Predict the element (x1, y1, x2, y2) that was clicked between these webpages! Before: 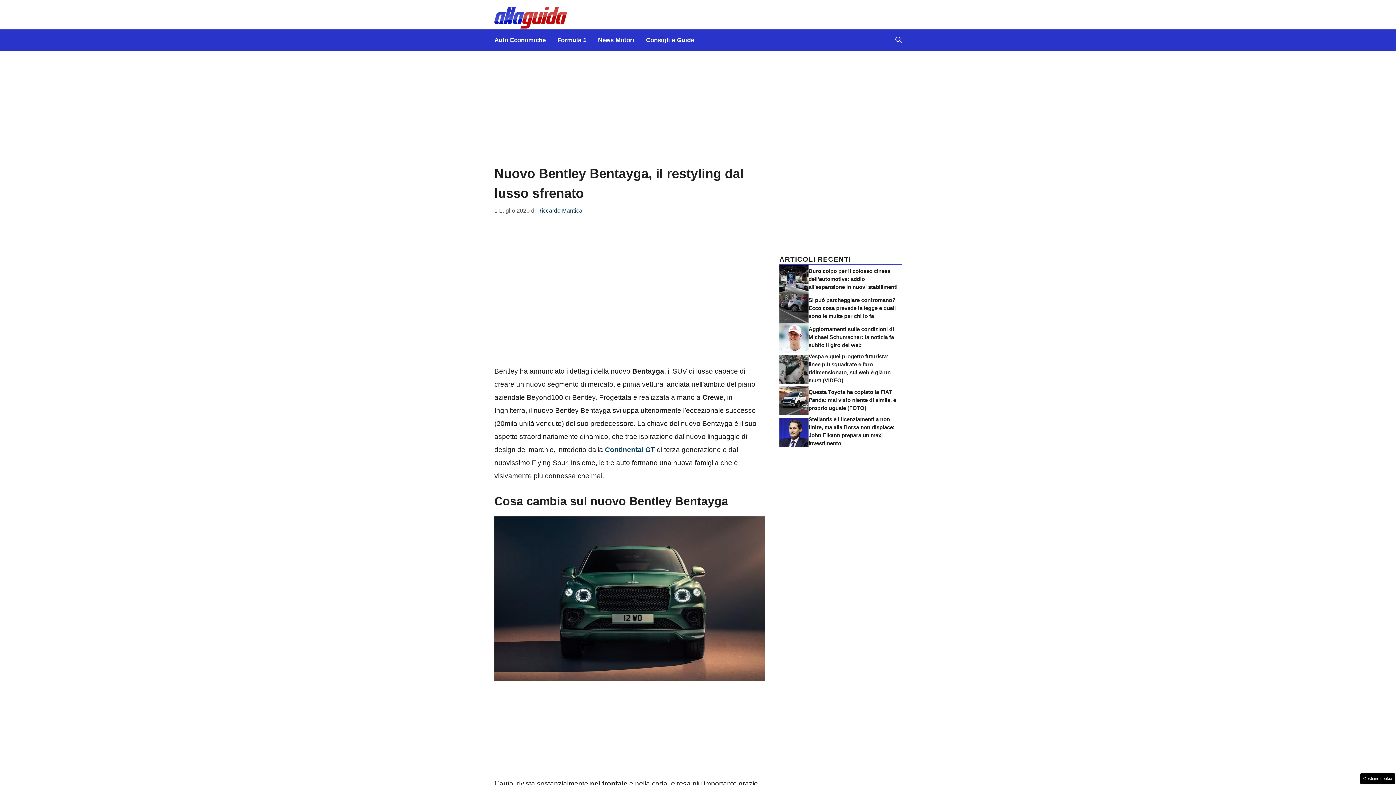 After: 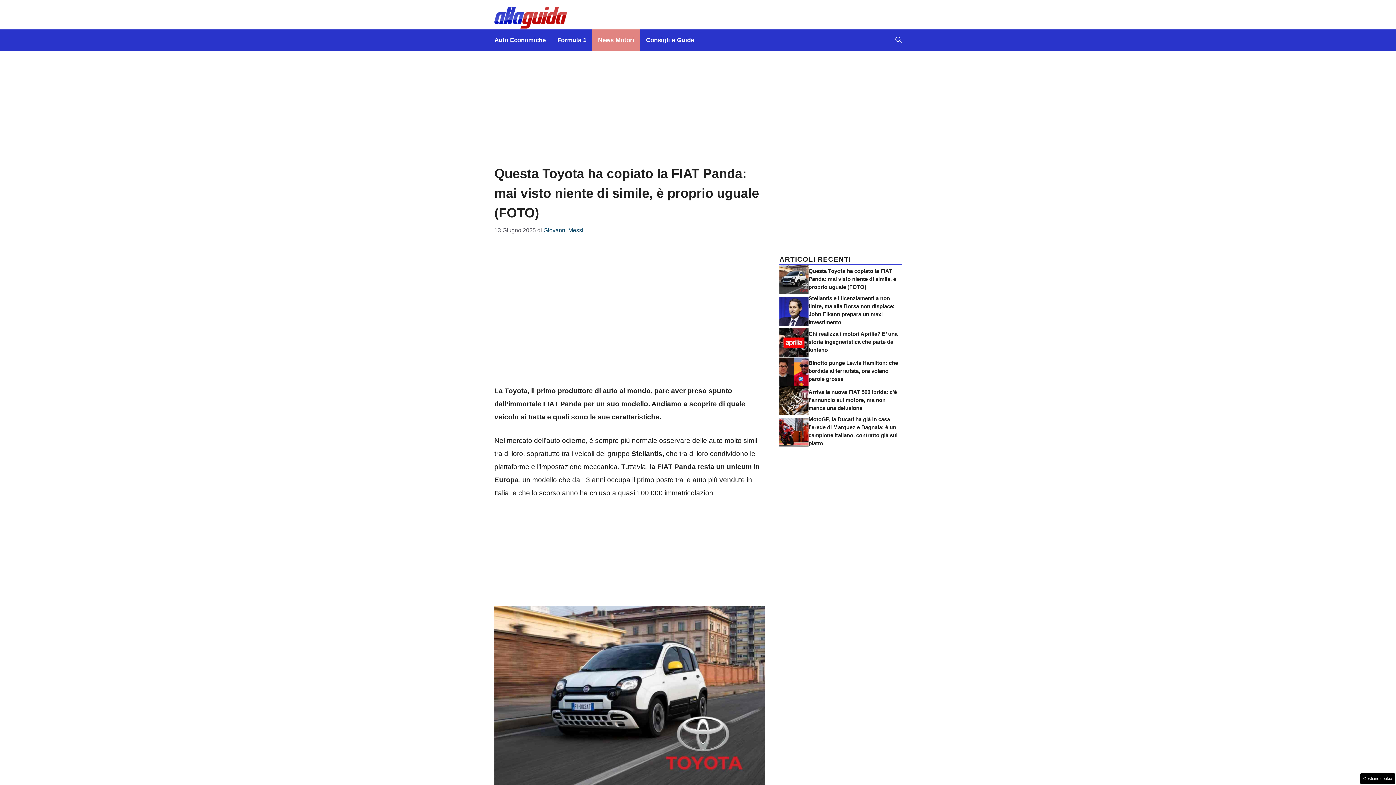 Action: bbox: (779, 396, 808, 404)